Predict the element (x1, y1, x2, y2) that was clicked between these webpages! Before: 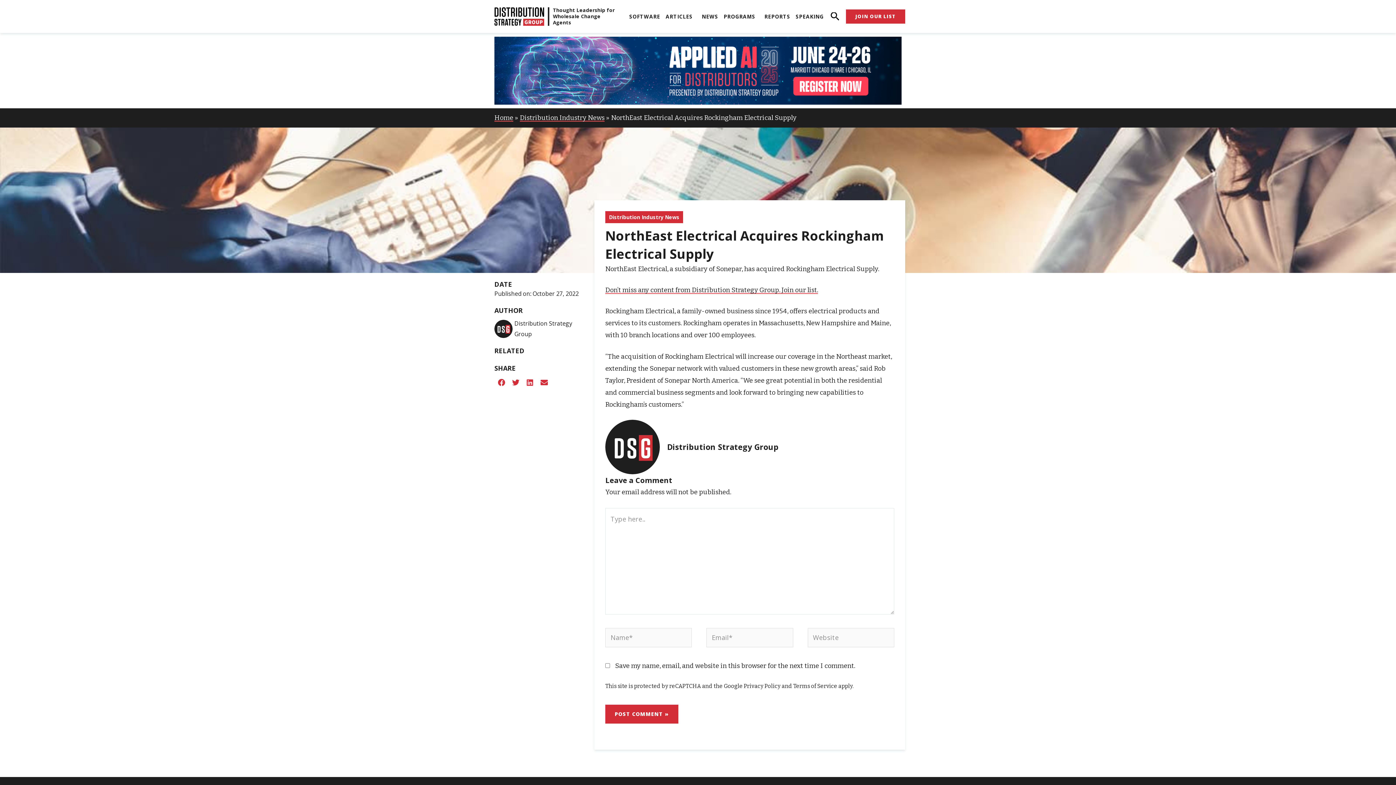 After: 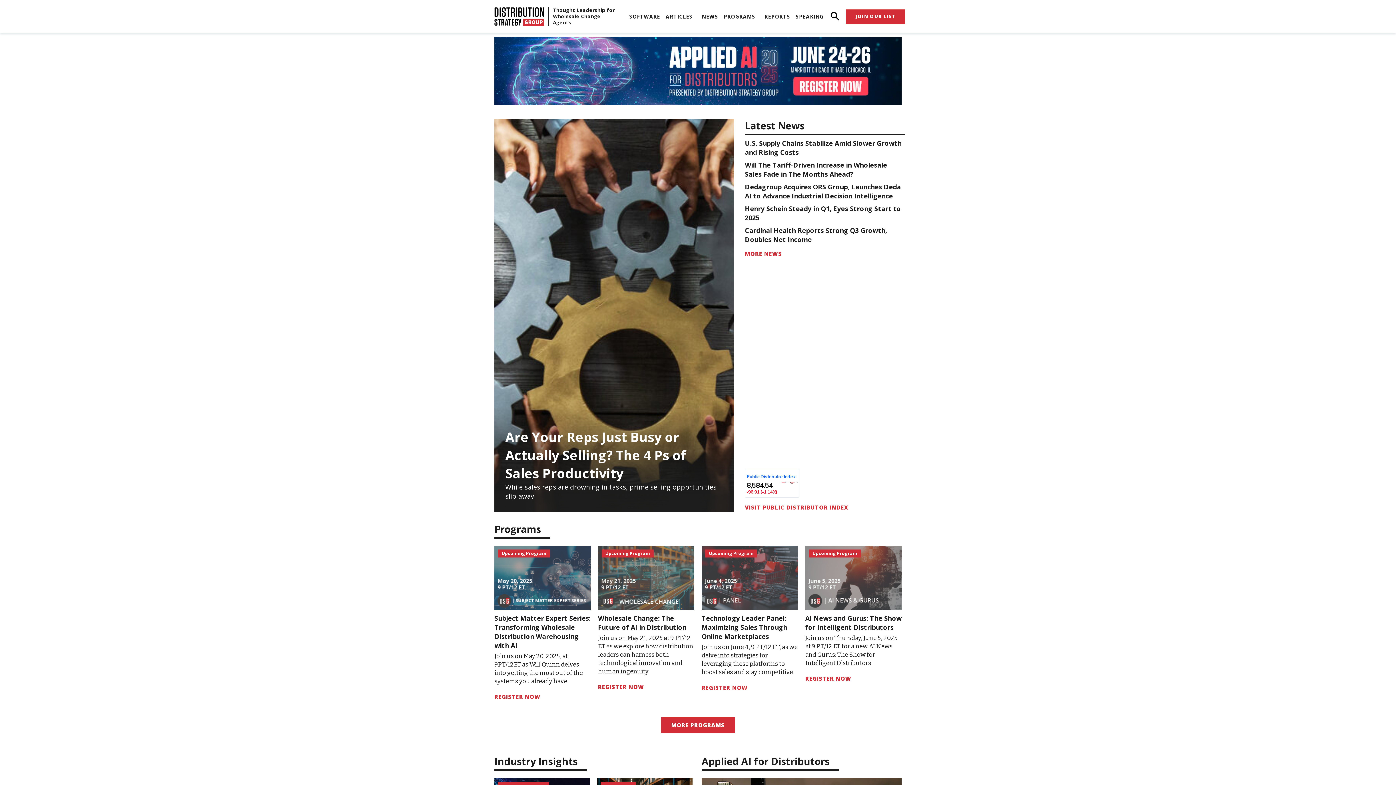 Action: label: Home bbox: (494, 113, 513, 121)